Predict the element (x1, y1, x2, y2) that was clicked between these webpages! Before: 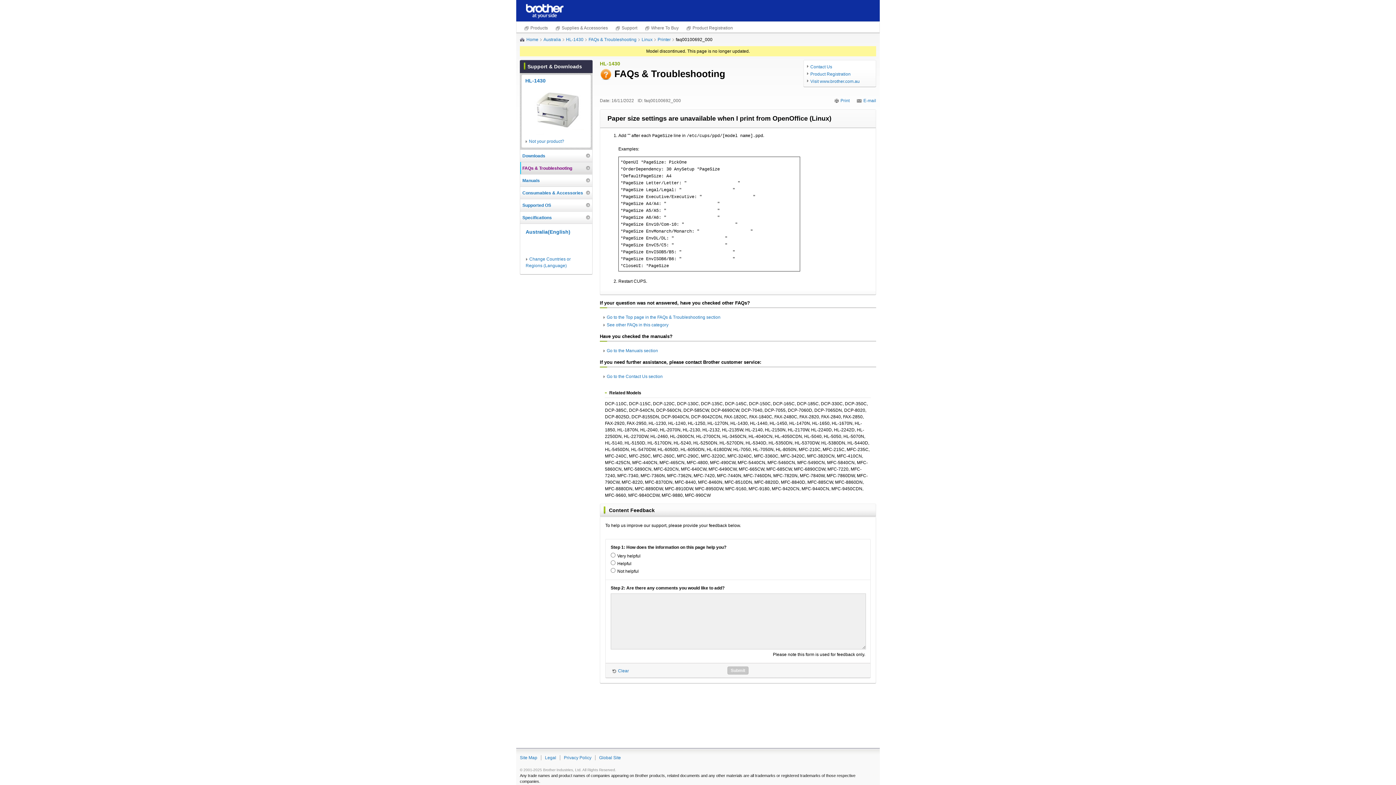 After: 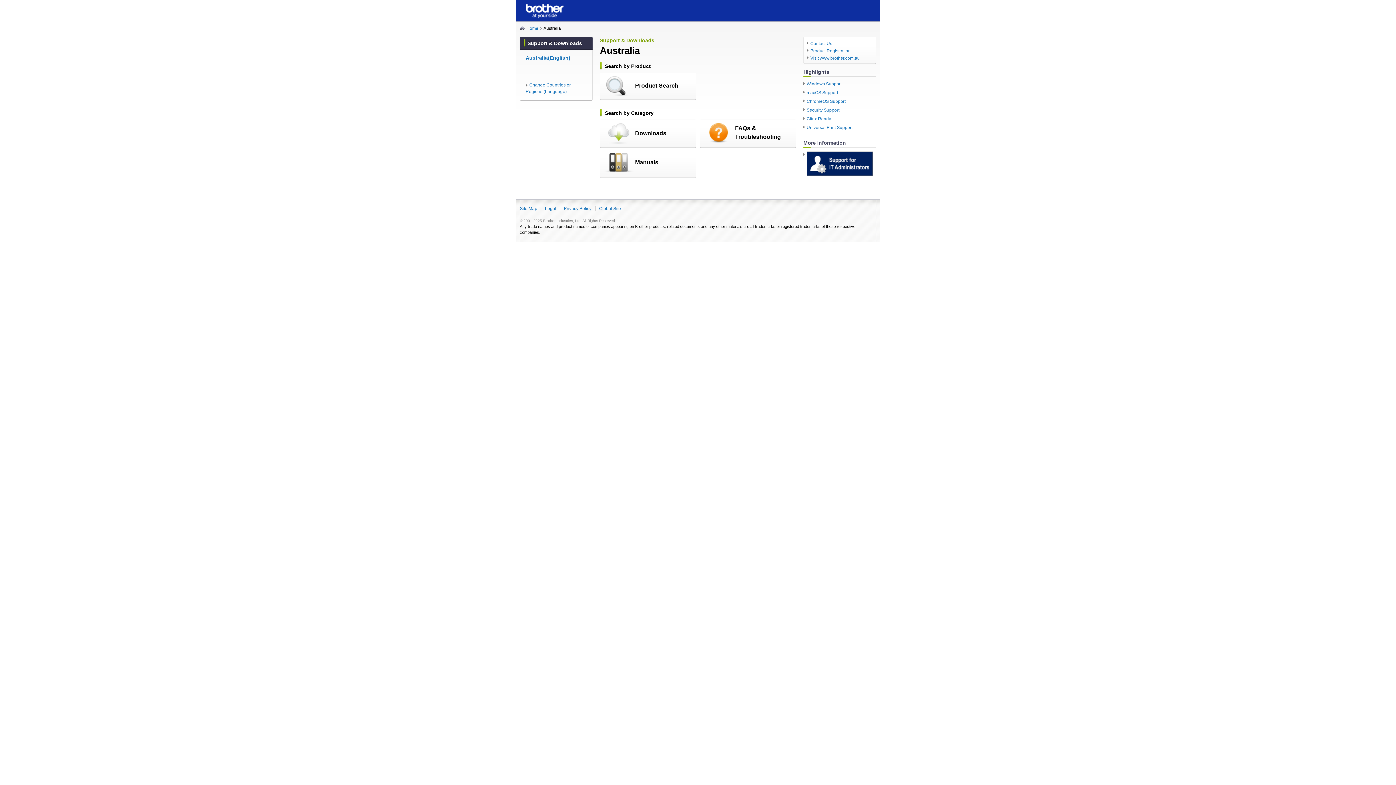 Action: bbox: (525, 229, 570, 234) label: Australia(English)